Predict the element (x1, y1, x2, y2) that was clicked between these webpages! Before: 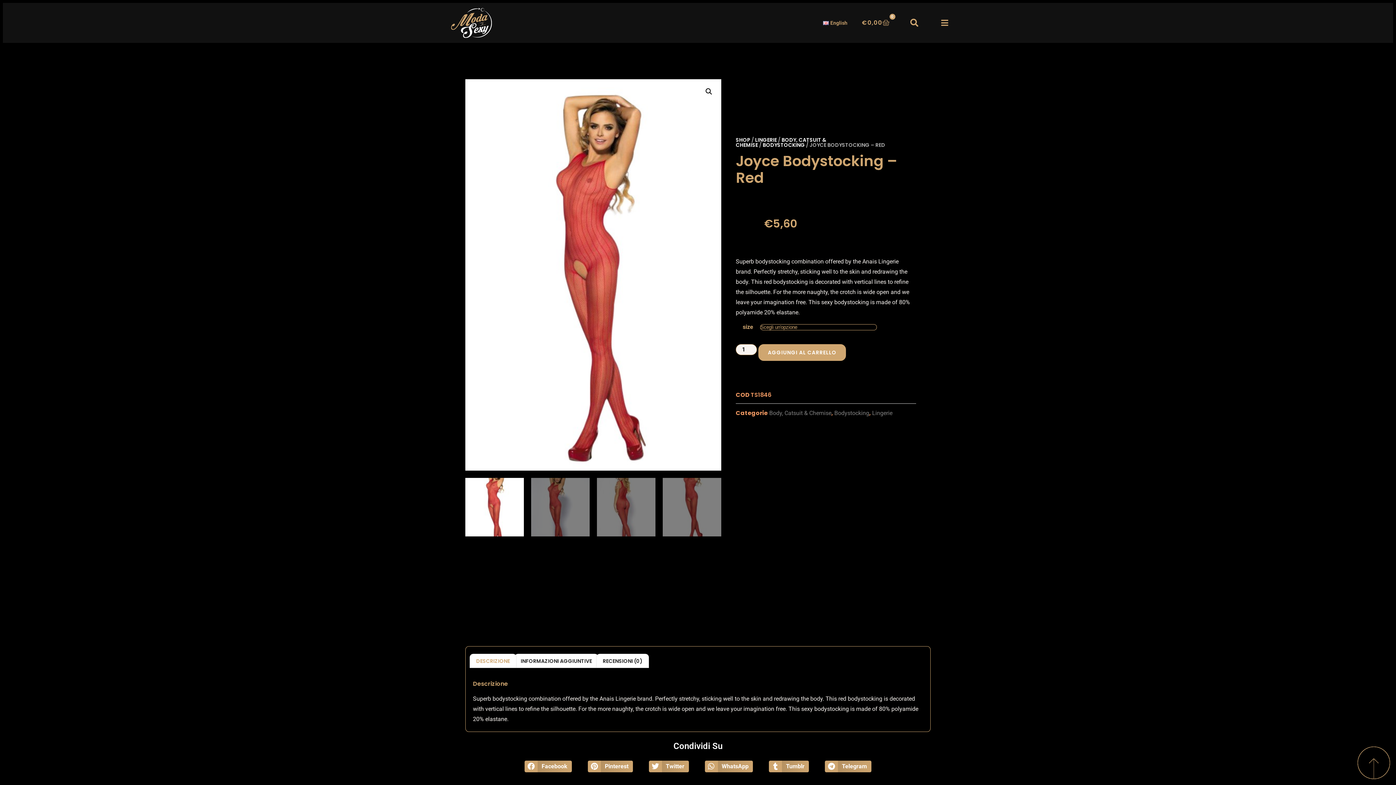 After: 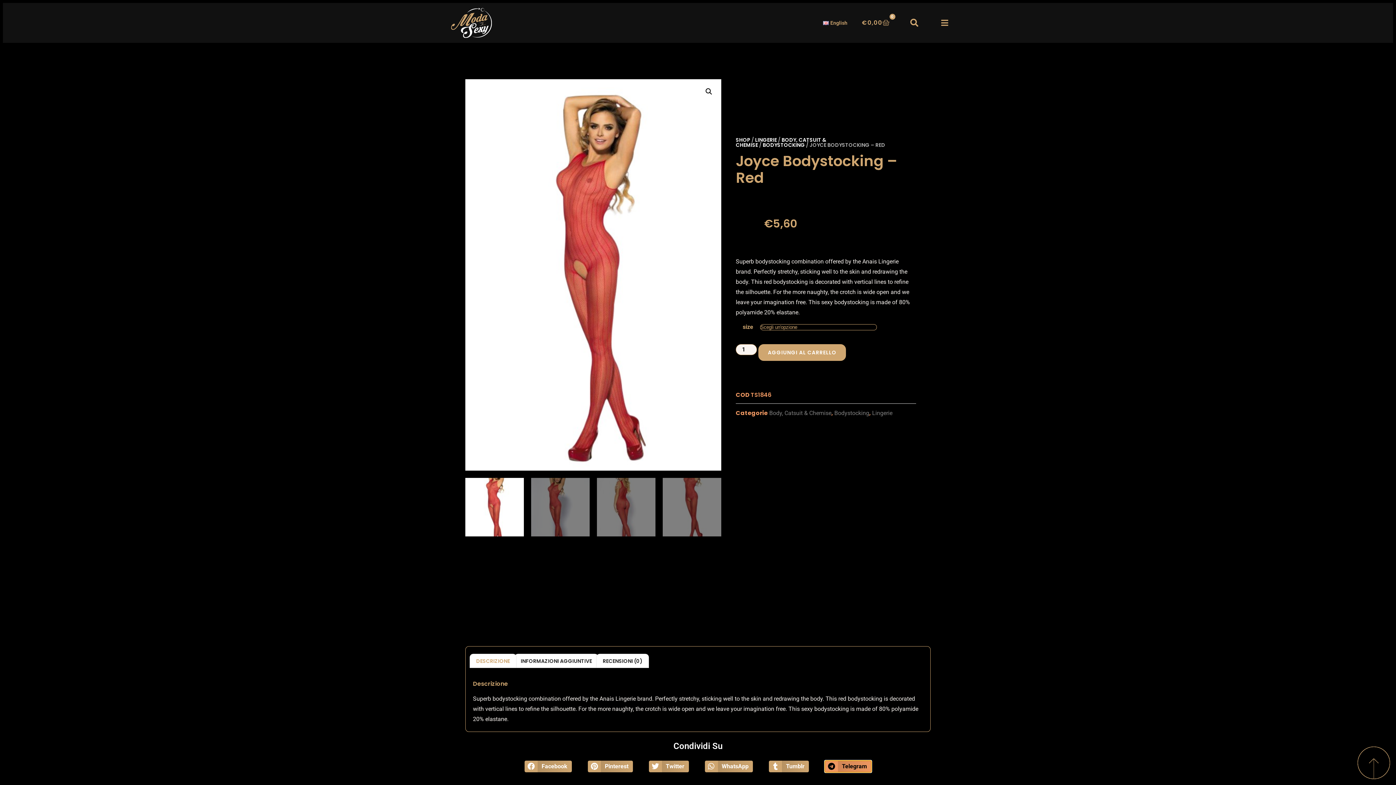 Action: bbox: (825, 761, 871, 772) label: Condividi su telegram